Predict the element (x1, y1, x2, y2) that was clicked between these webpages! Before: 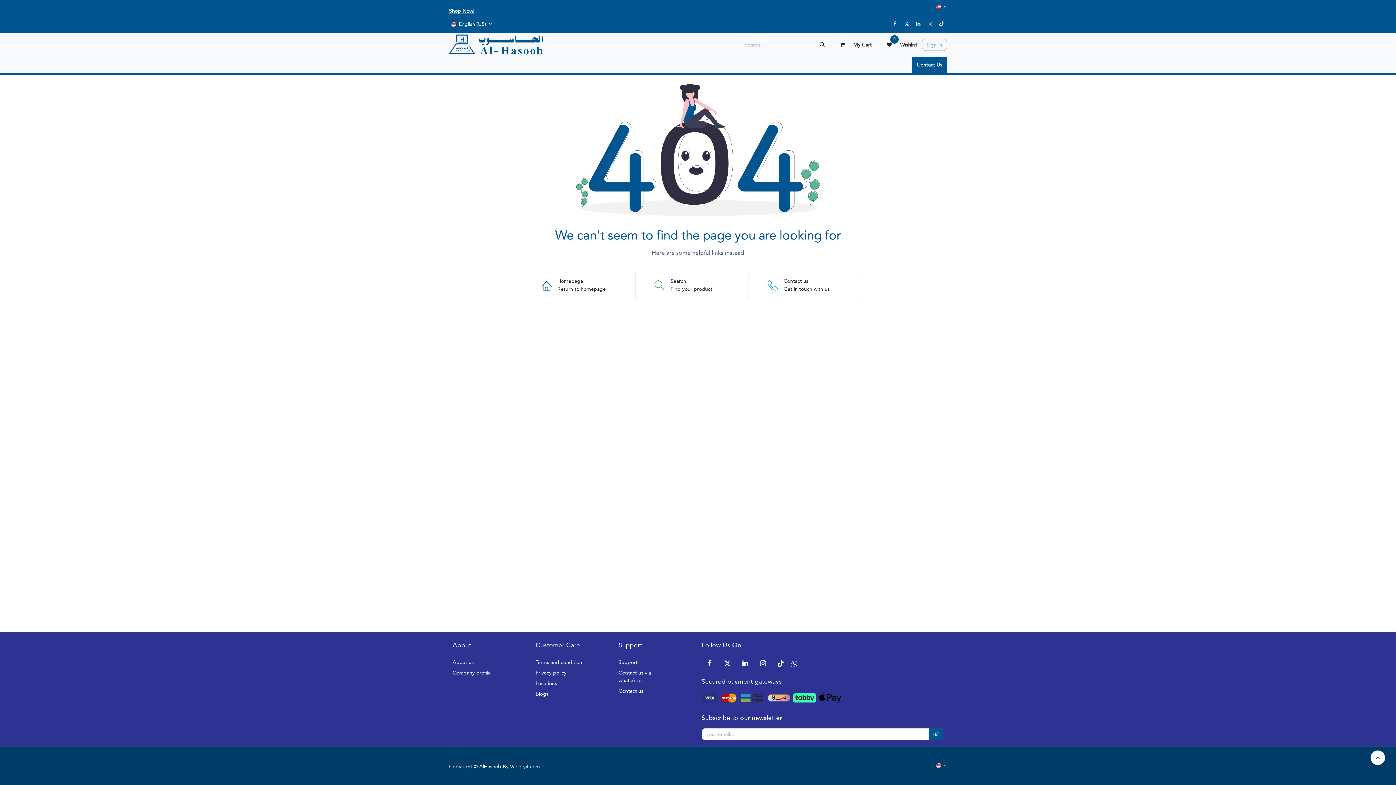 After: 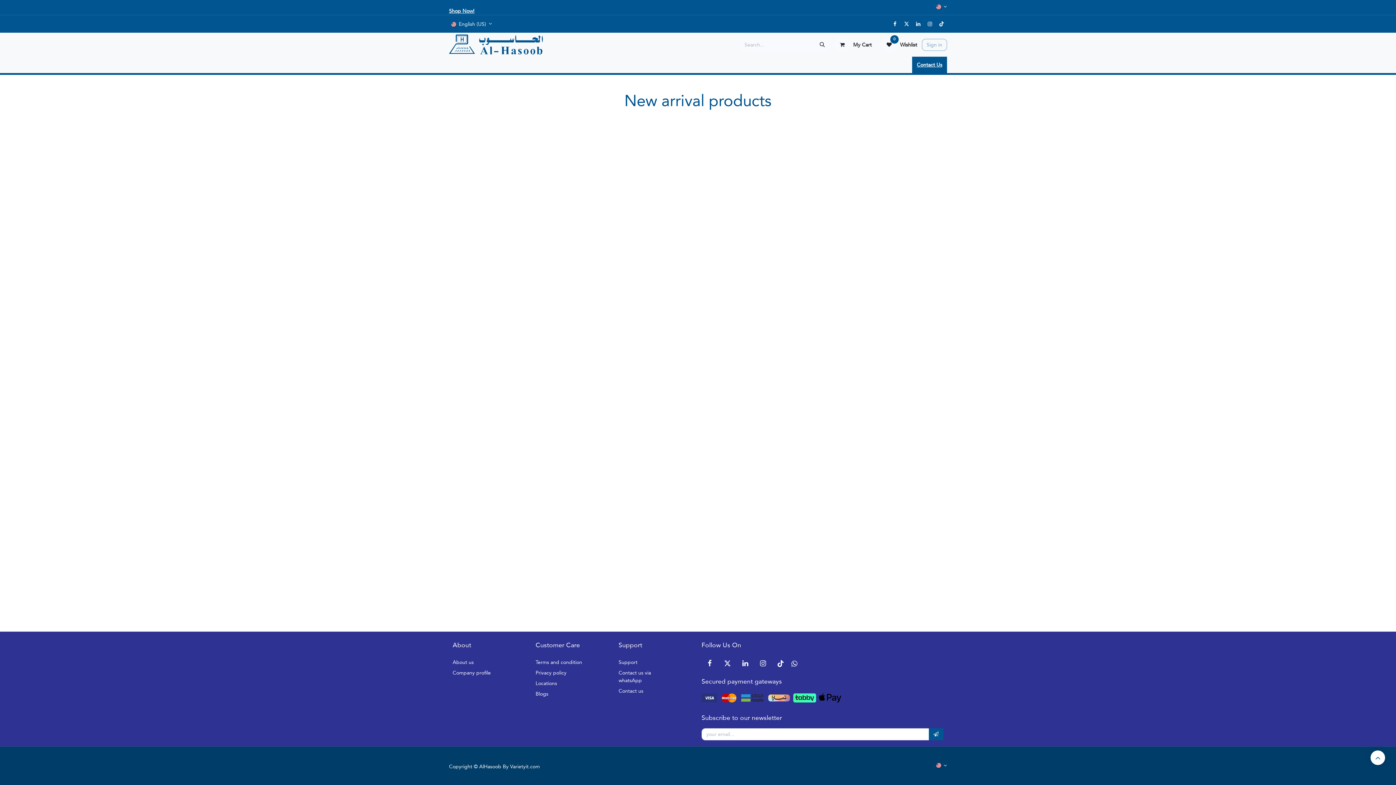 Action: label: New Arrival bbox: (591, 58, 623, 71)